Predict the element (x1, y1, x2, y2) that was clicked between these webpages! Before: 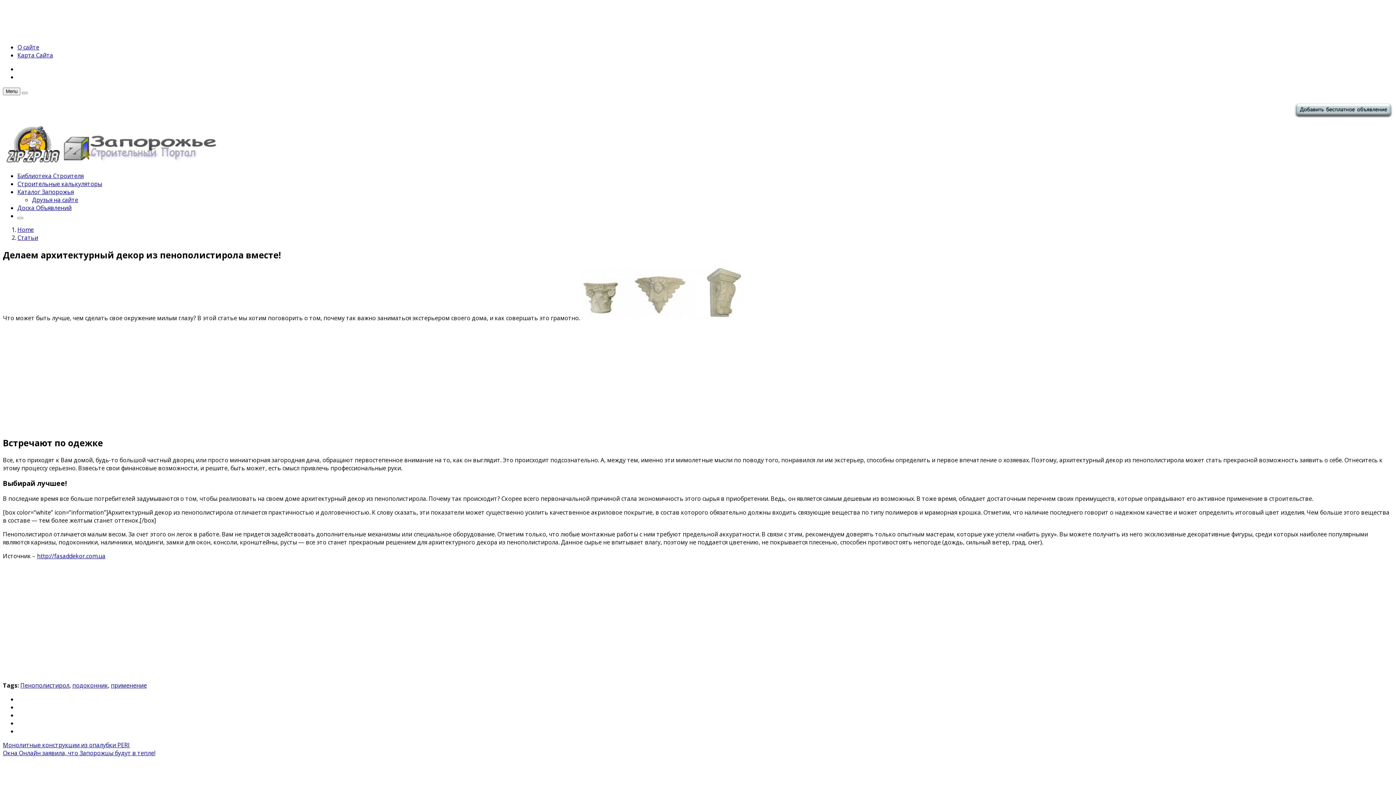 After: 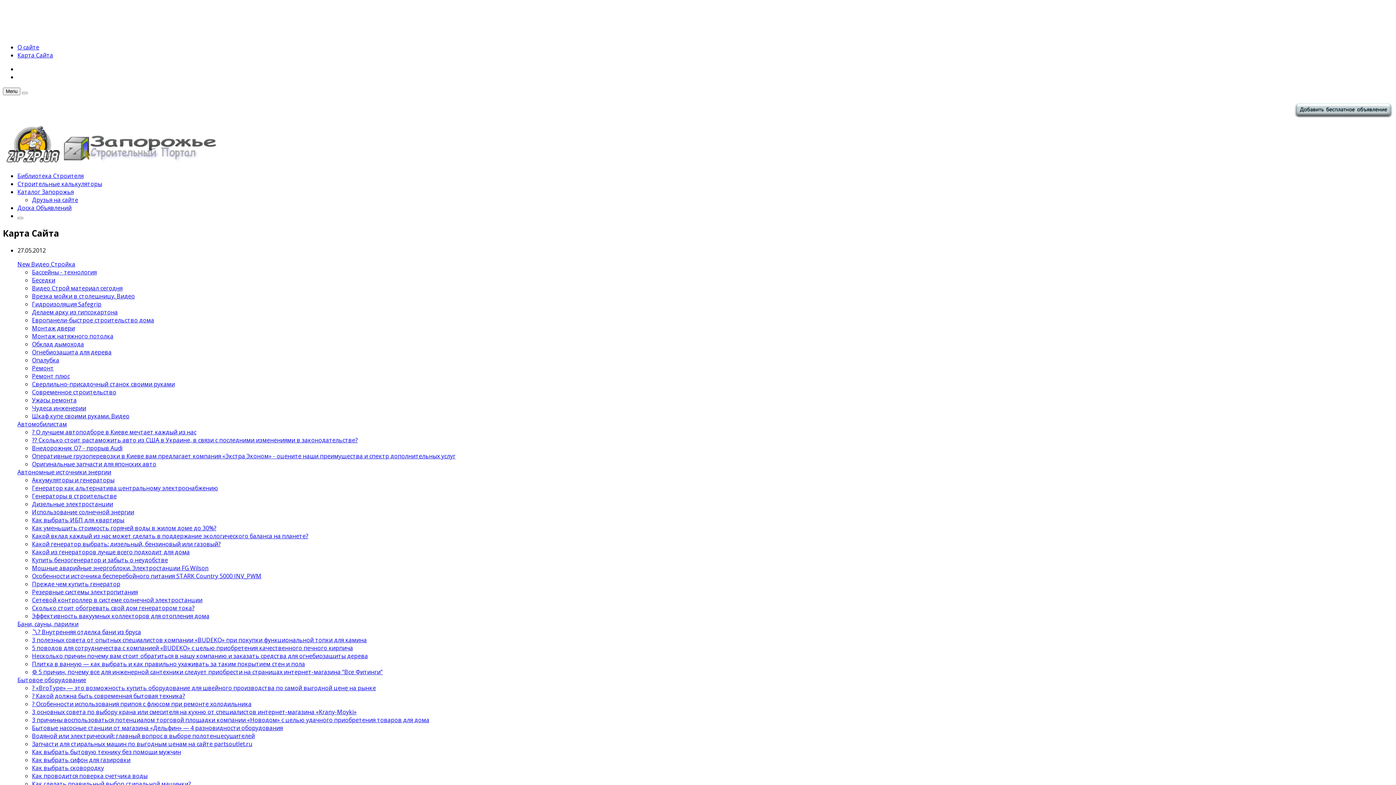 Action: bbox: (17, 51, 53, 59) label: Карта Сайта